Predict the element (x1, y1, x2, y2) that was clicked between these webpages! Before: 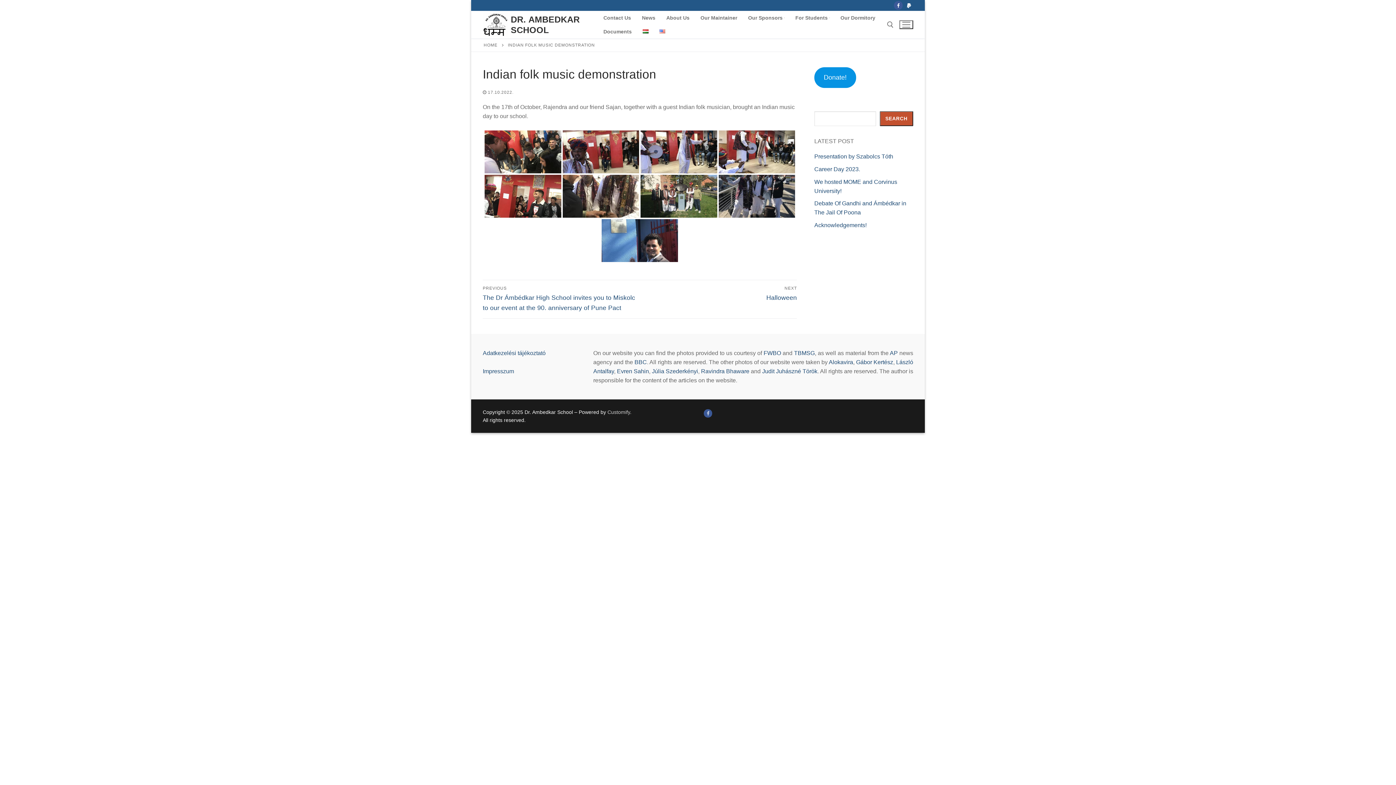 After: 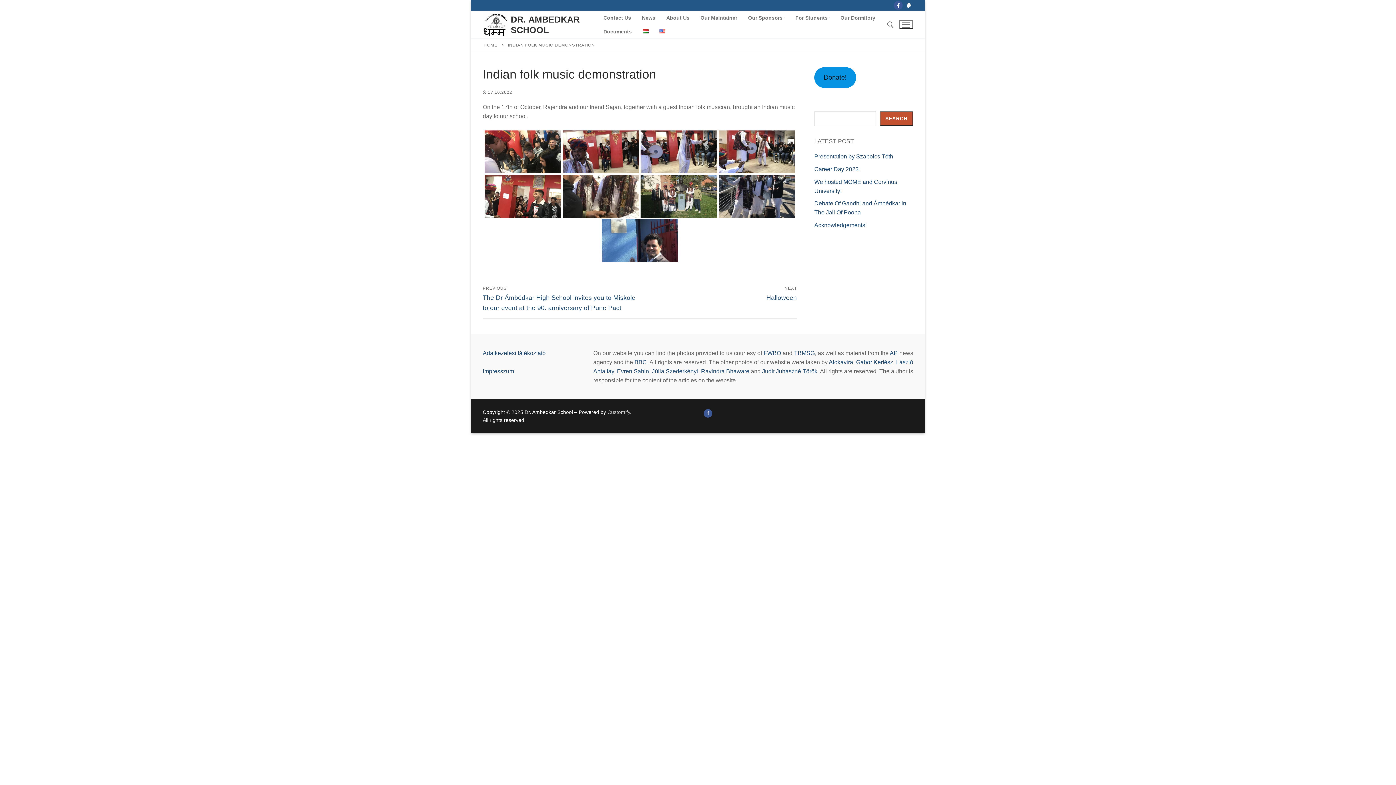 Action: label: Donate! bbox: (814, 67, 856, 87)